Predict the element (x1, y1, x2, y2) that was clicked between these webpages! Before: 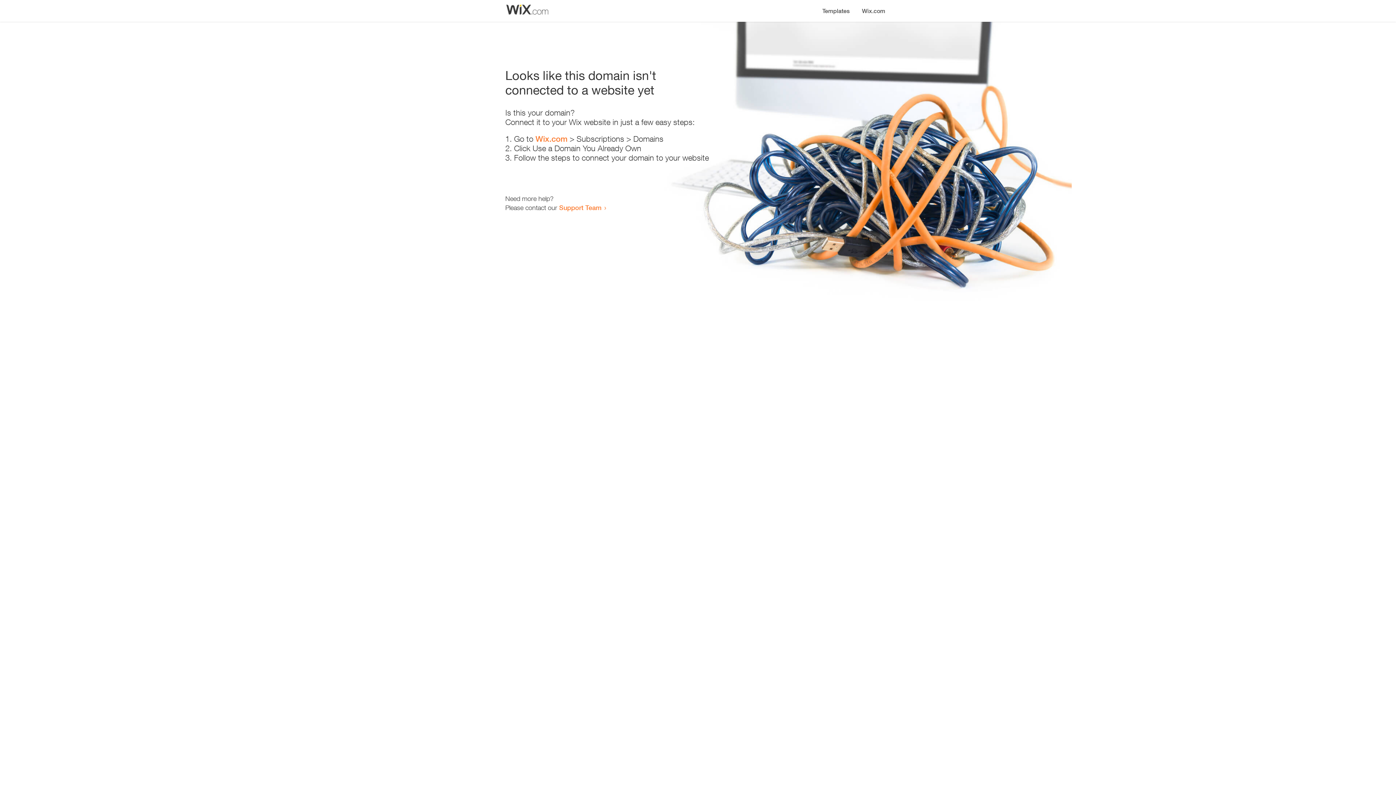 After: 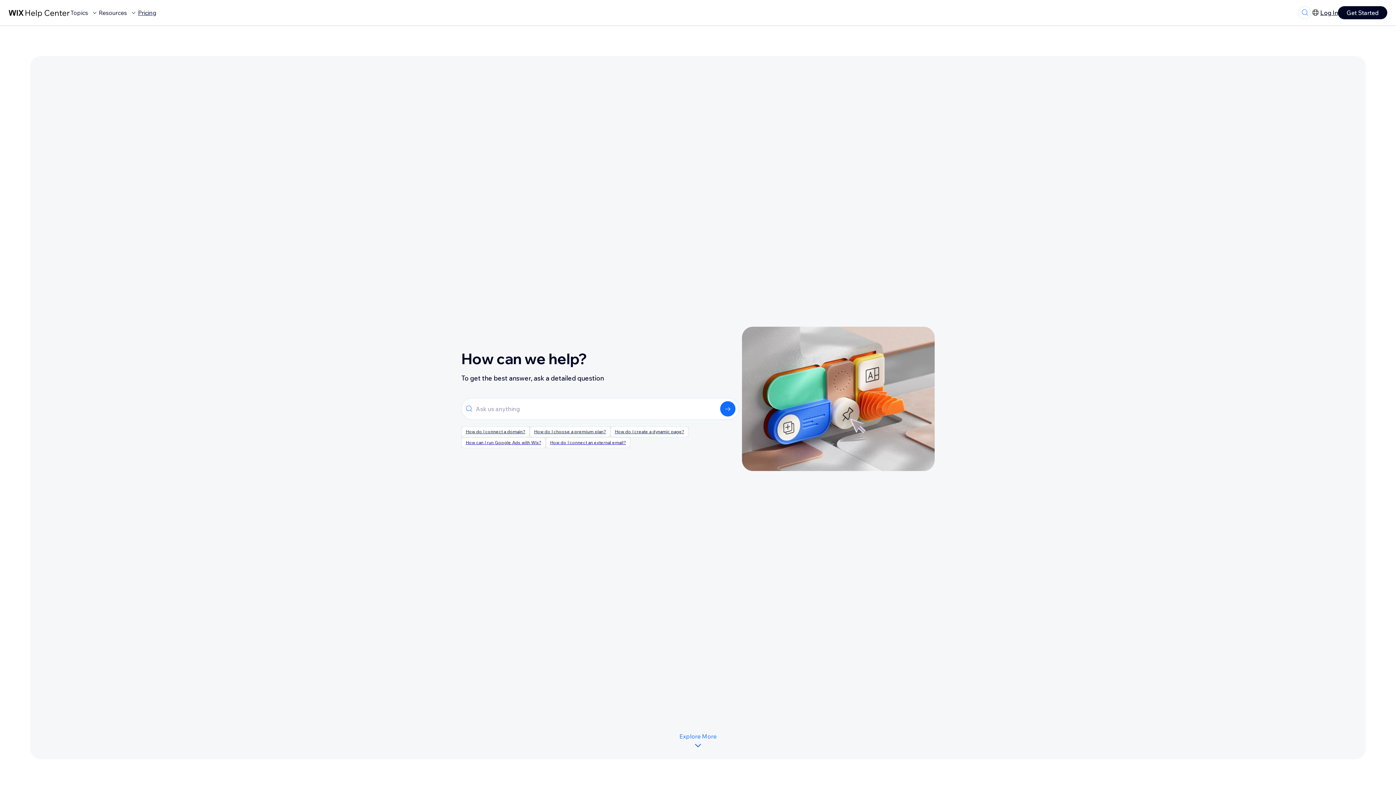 Action: label: Support Team bbox: (559, 203, 601, 211)